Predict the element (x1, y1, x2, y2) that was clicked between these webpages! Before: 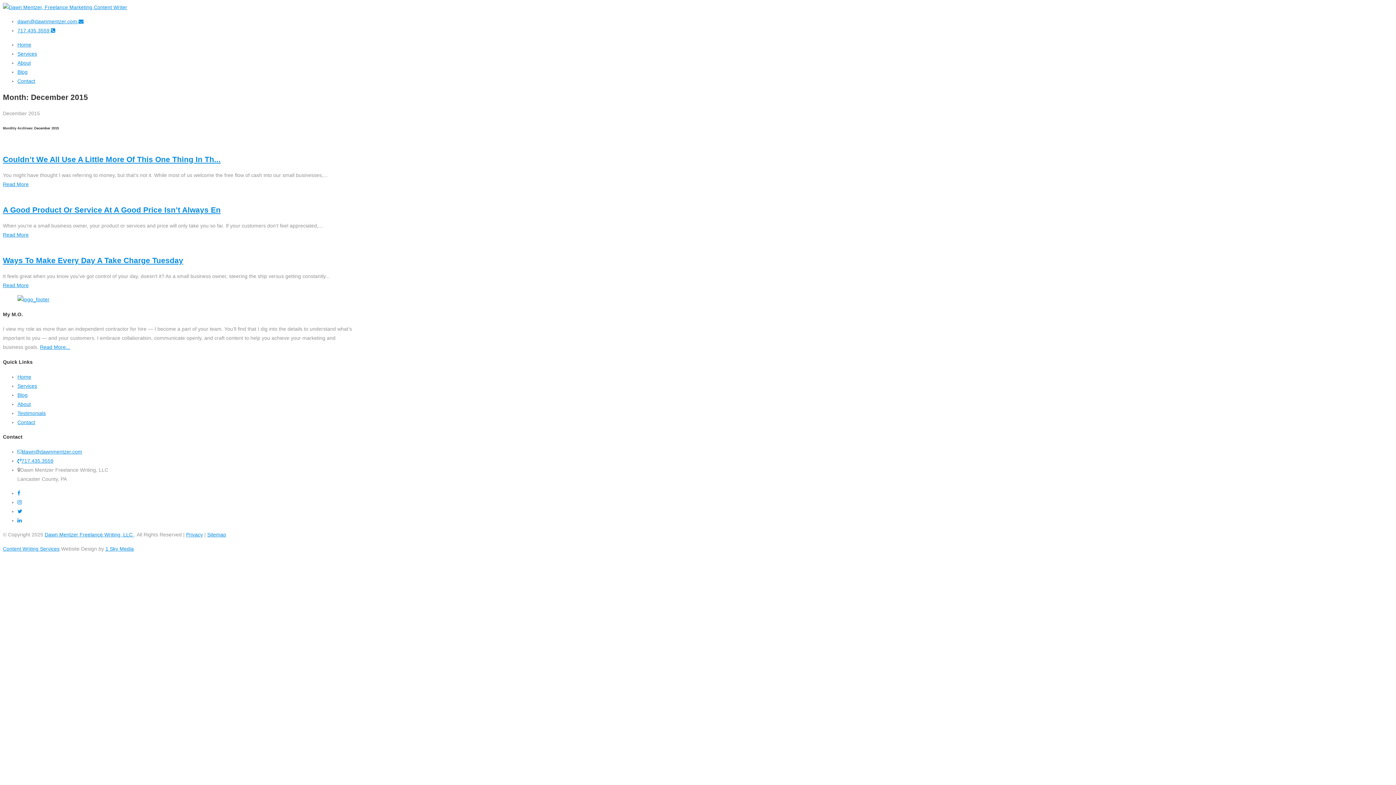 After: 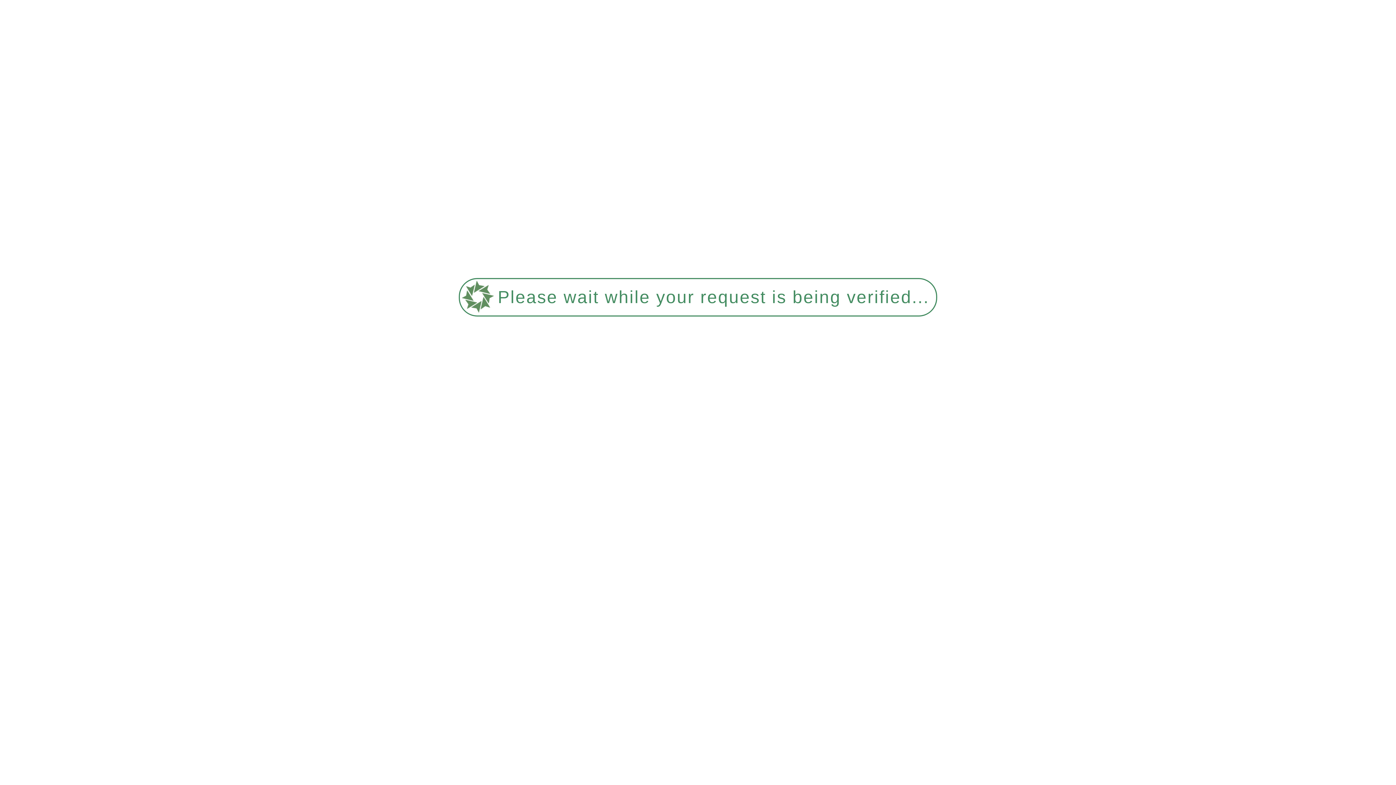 Action: bbox: (2, 232, 28, 237) label: Read More